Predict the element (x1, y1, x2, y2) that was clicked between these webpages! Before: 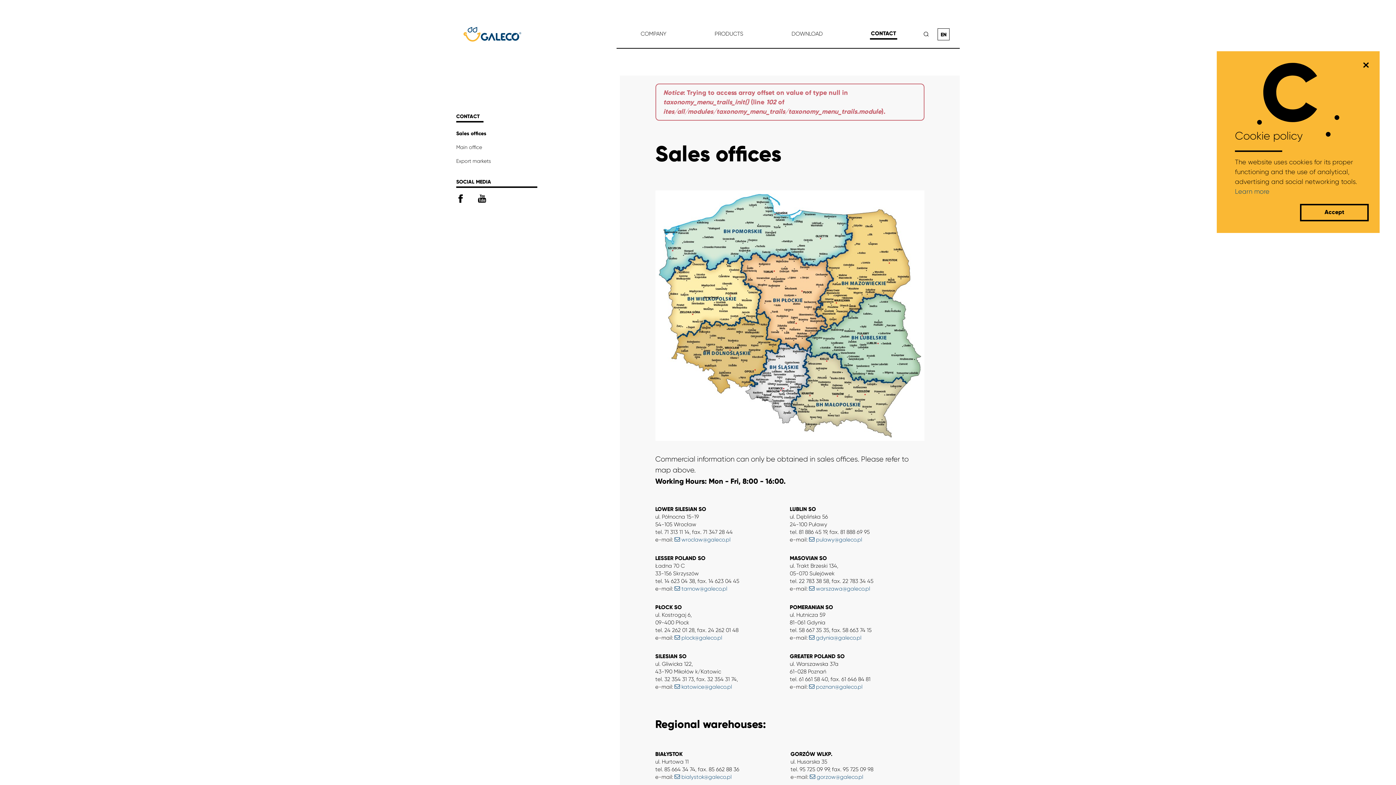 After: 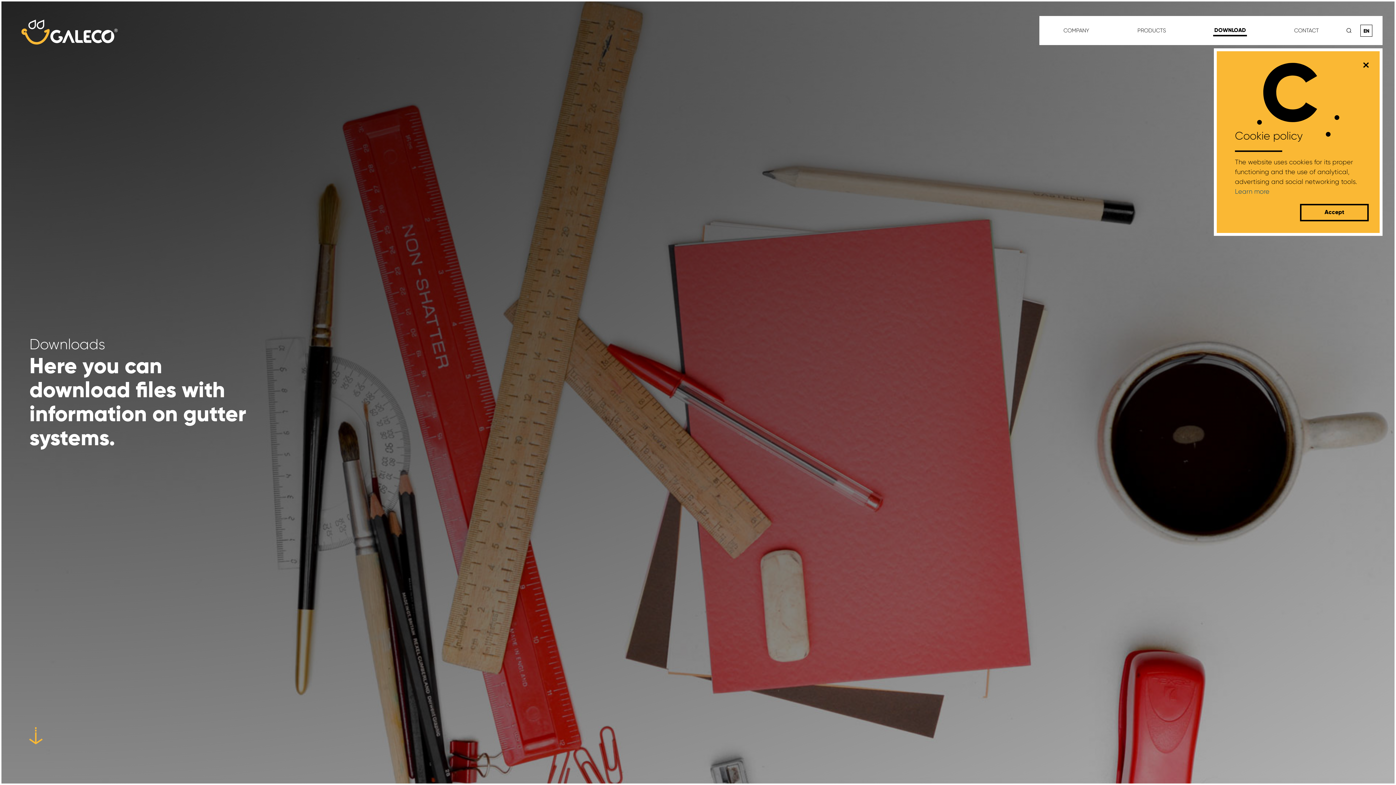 Action: bbox: (767, 19, 847, 48) label: DOWNLOAD